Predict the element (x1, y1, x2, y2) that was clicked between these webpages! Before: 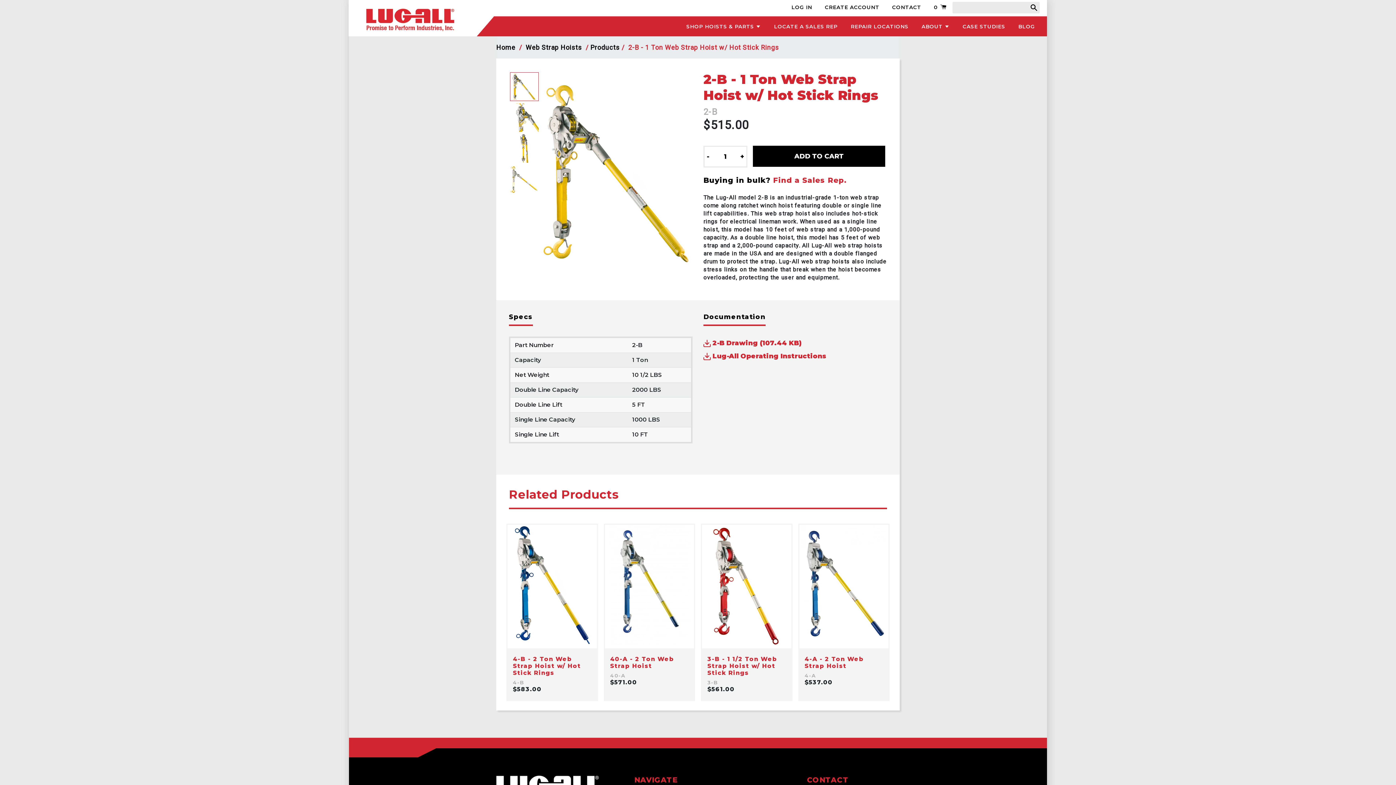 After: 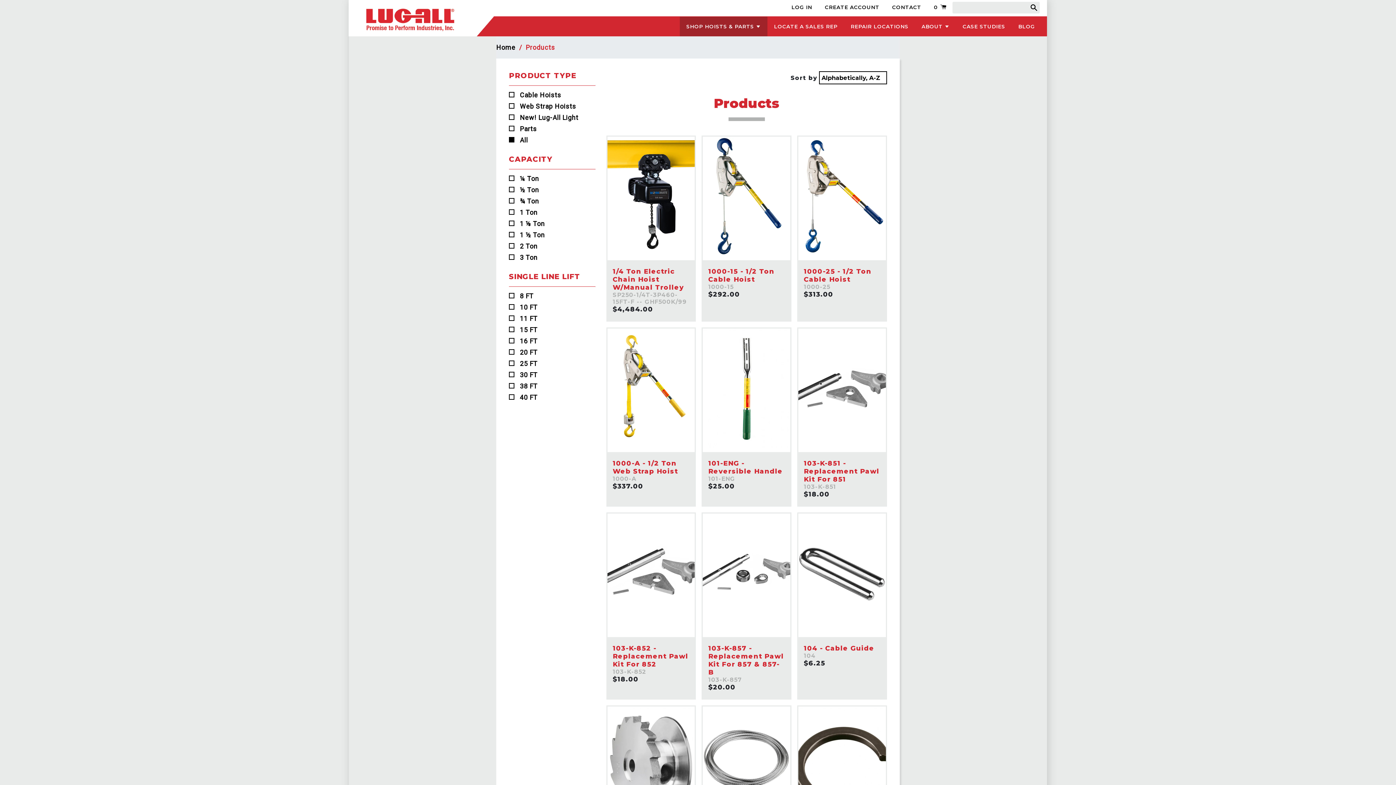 Action: label: Products bbox: (590, 43, 620, 51)